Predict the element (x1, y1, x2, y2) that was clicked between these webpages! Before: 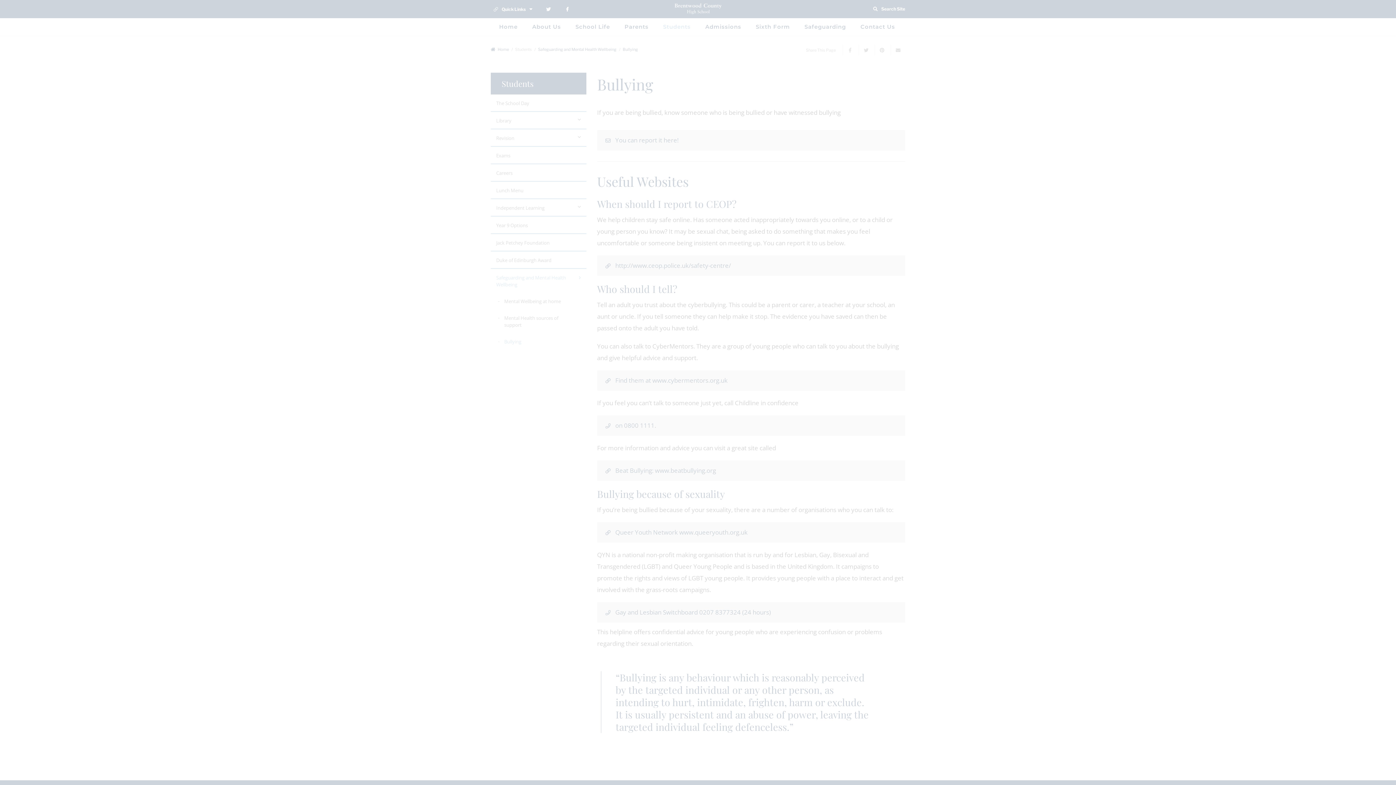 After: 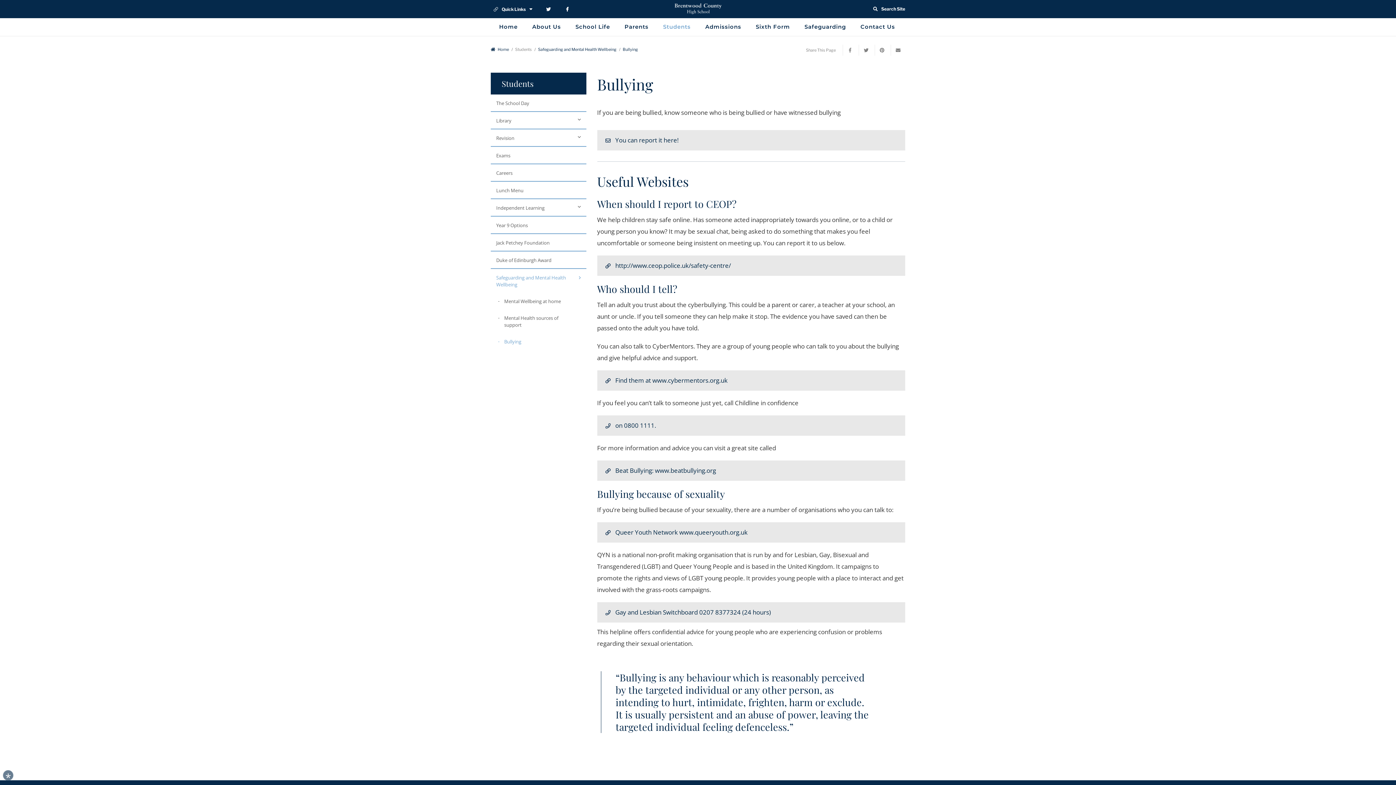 Action: label: ALLOW ALL COOKIES bbox: (48, 725, 108, 739)